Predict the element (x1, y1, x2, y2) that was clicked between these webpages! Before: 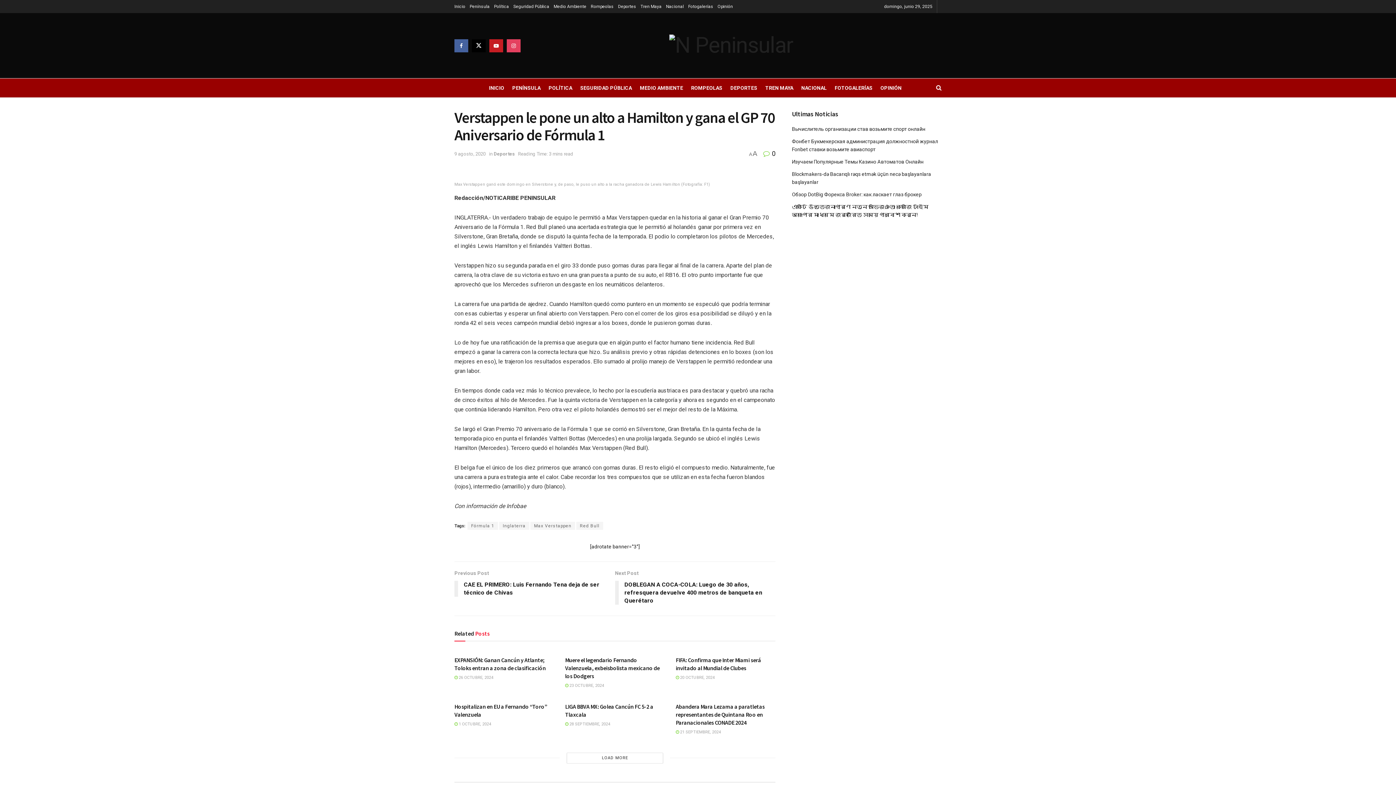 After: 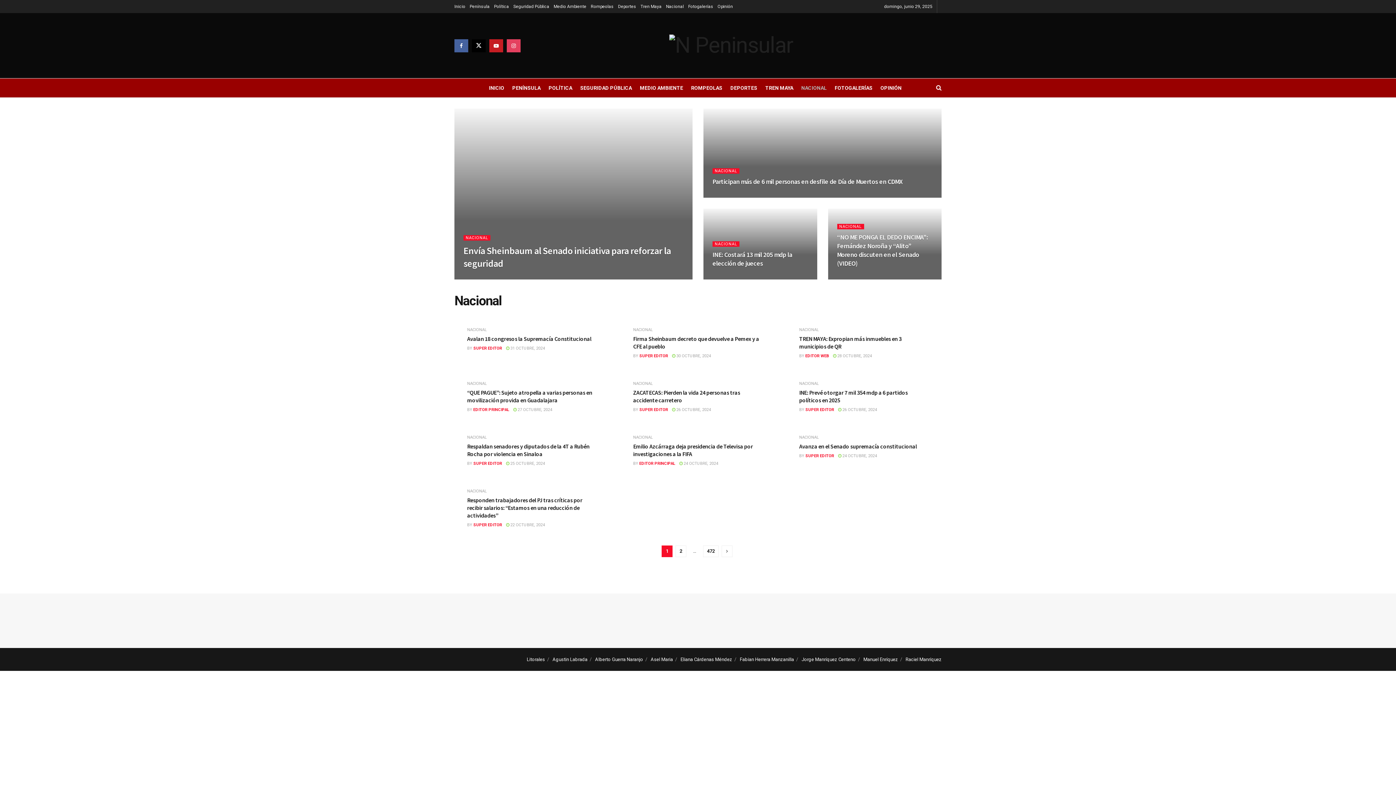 Action: label: Nacional bbox: (666, 0, 684, 13)